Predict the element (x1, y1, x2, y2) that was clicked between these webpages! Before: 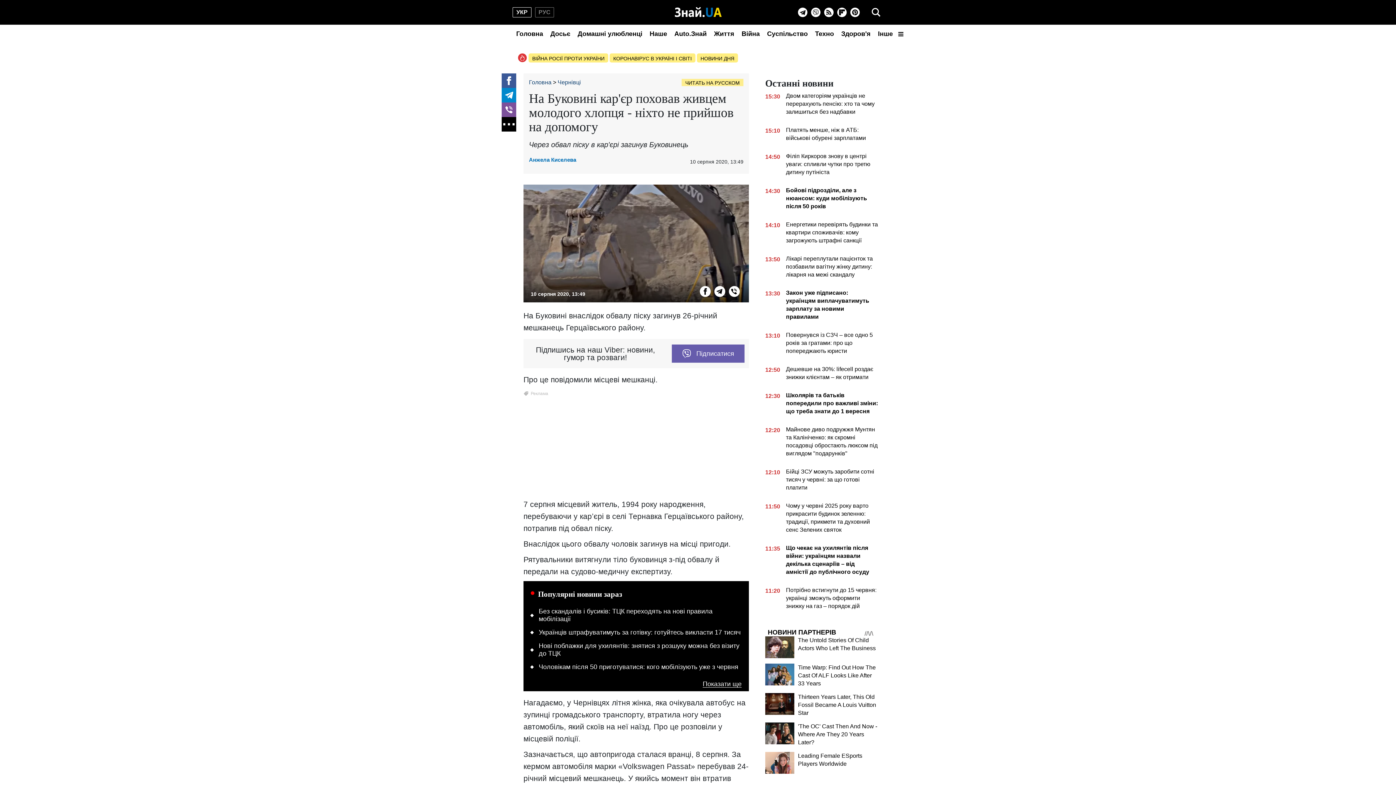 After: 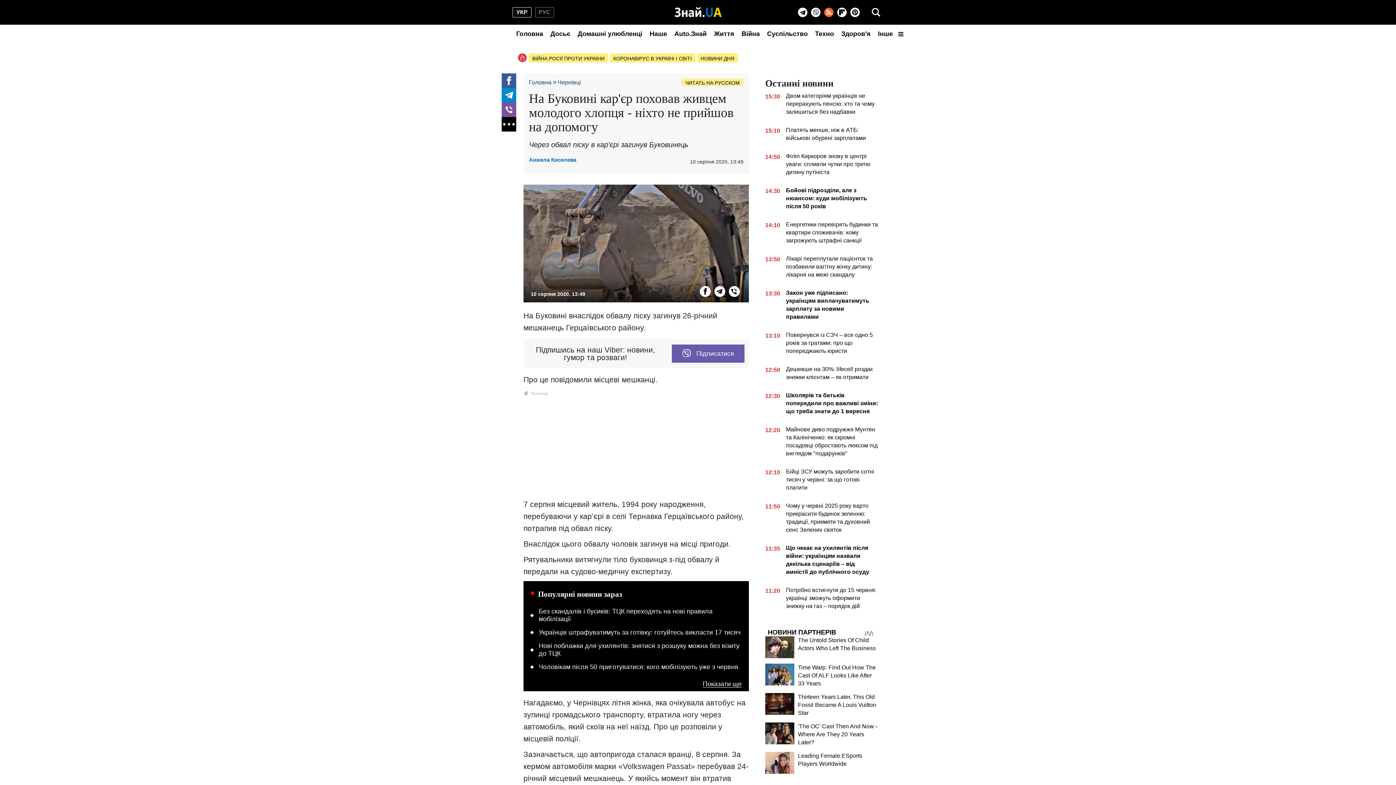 Action: label: Rss bbox: (824, 7, 833, 17)